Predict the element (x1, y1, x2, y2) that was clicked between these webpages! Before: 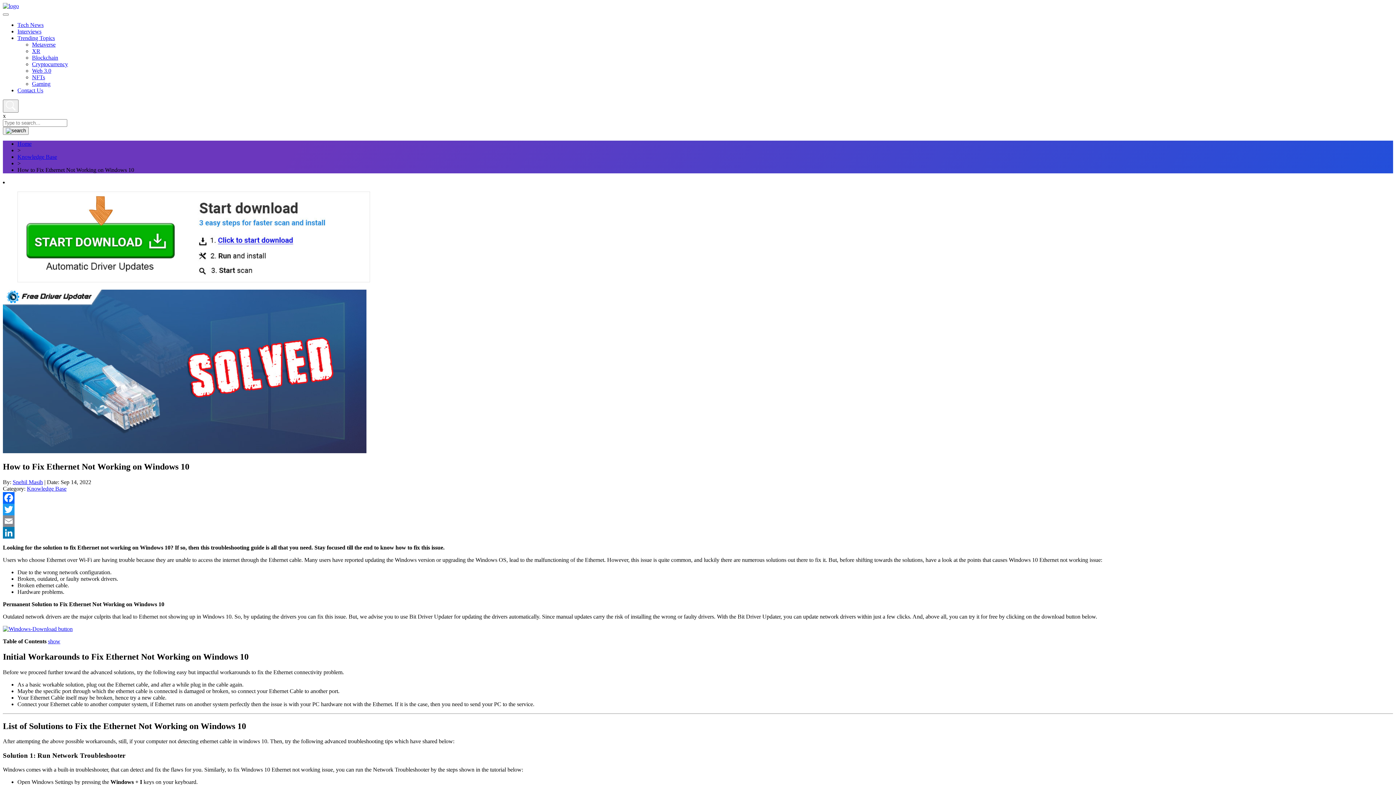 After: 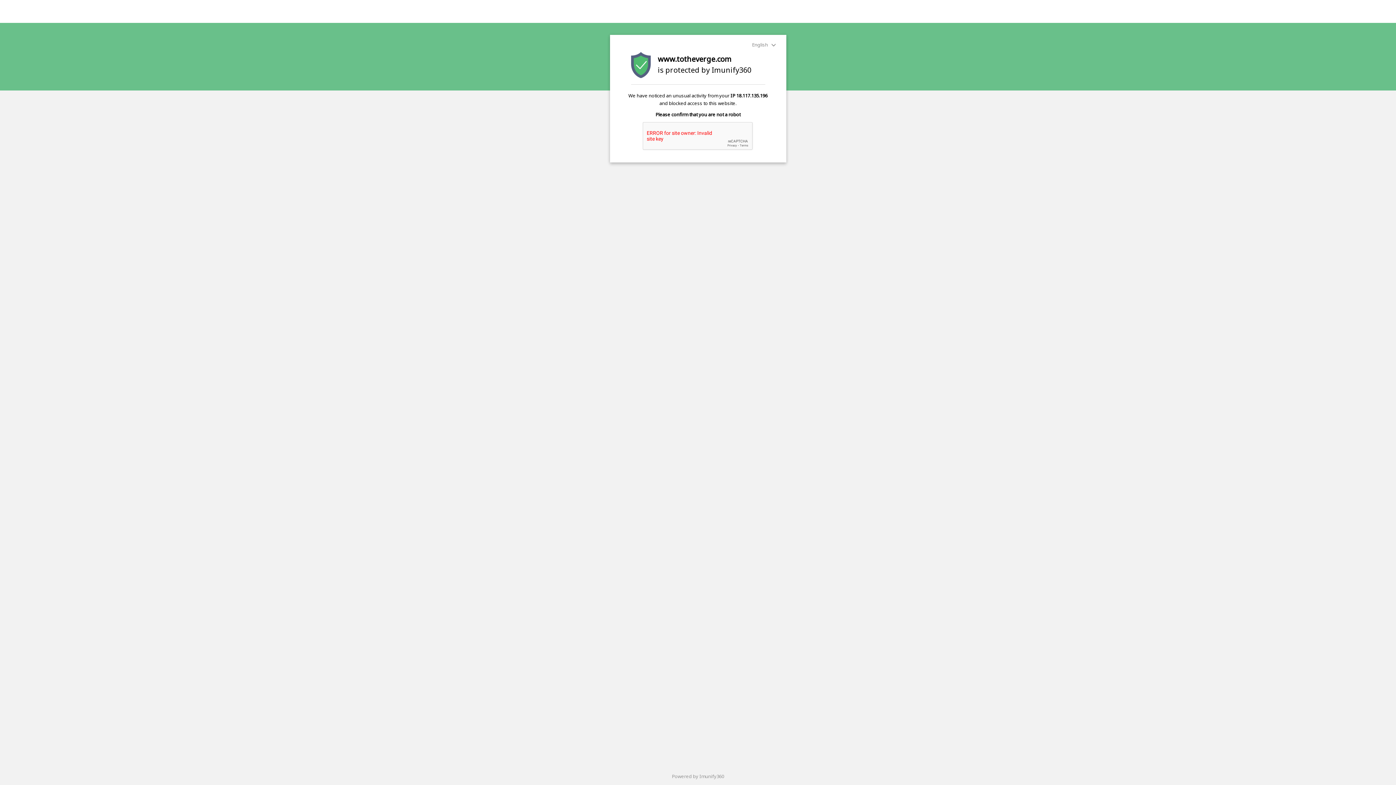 Action: bbox: (2, 2, 18, 9)